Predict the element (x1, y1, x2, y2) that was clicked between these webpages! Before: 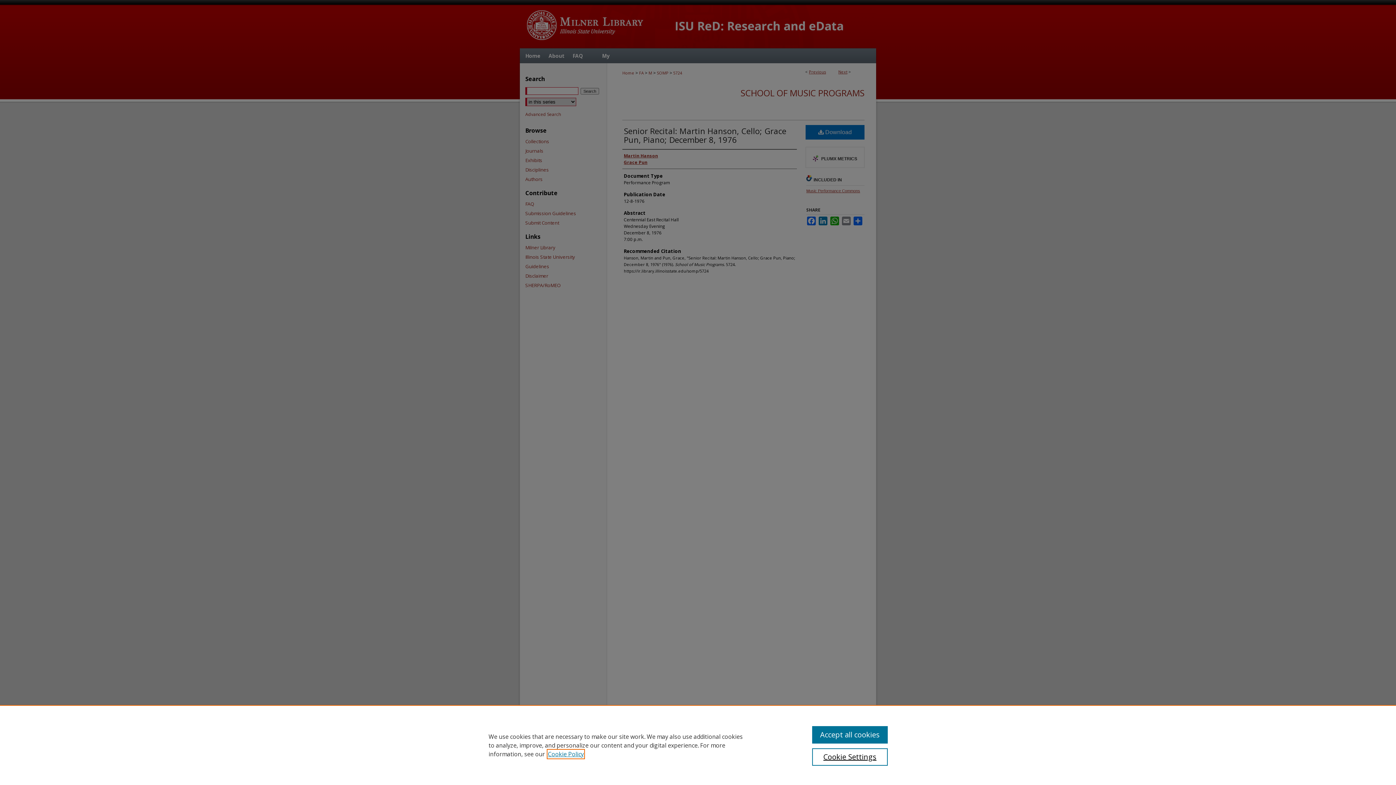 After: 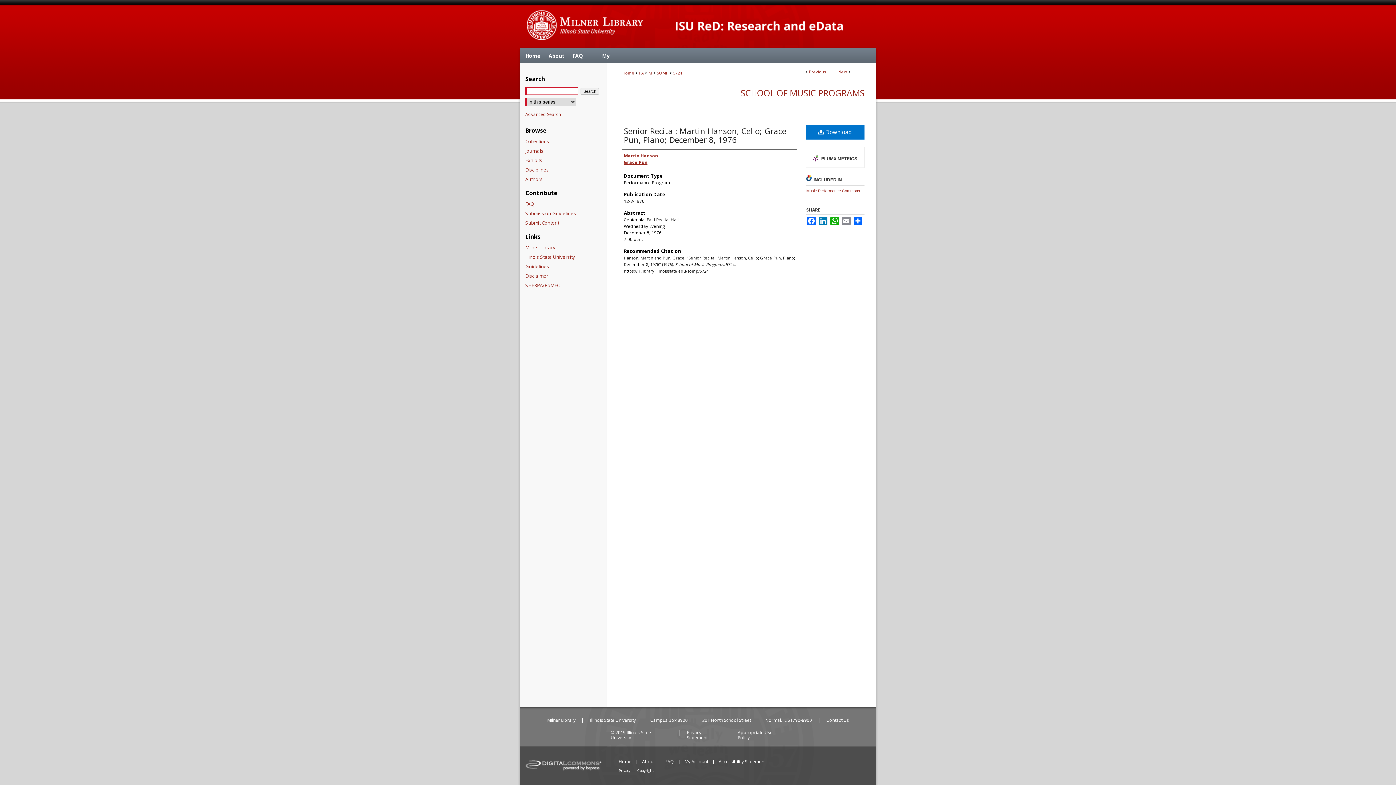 Action: bbox: (812, 726, 887, 744) label: Accept all cookies